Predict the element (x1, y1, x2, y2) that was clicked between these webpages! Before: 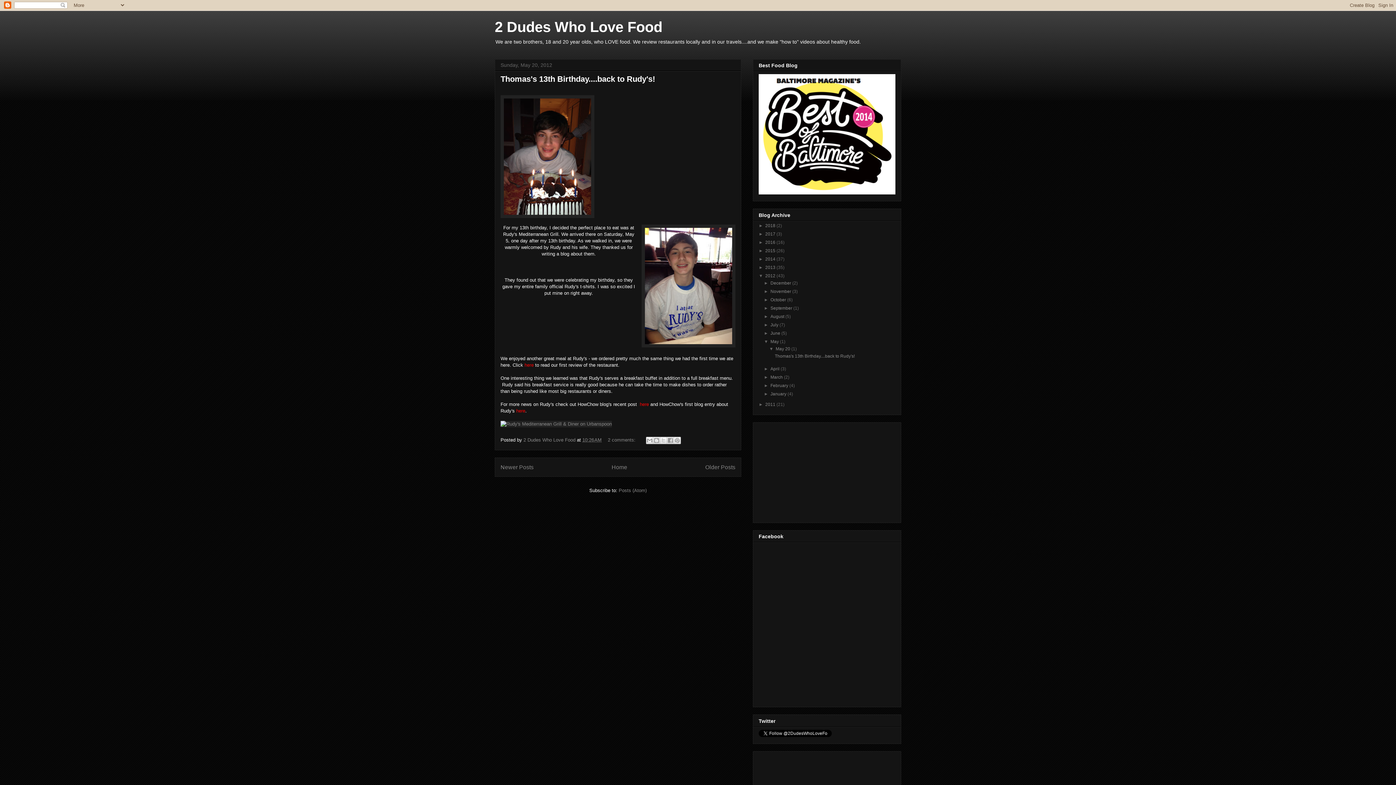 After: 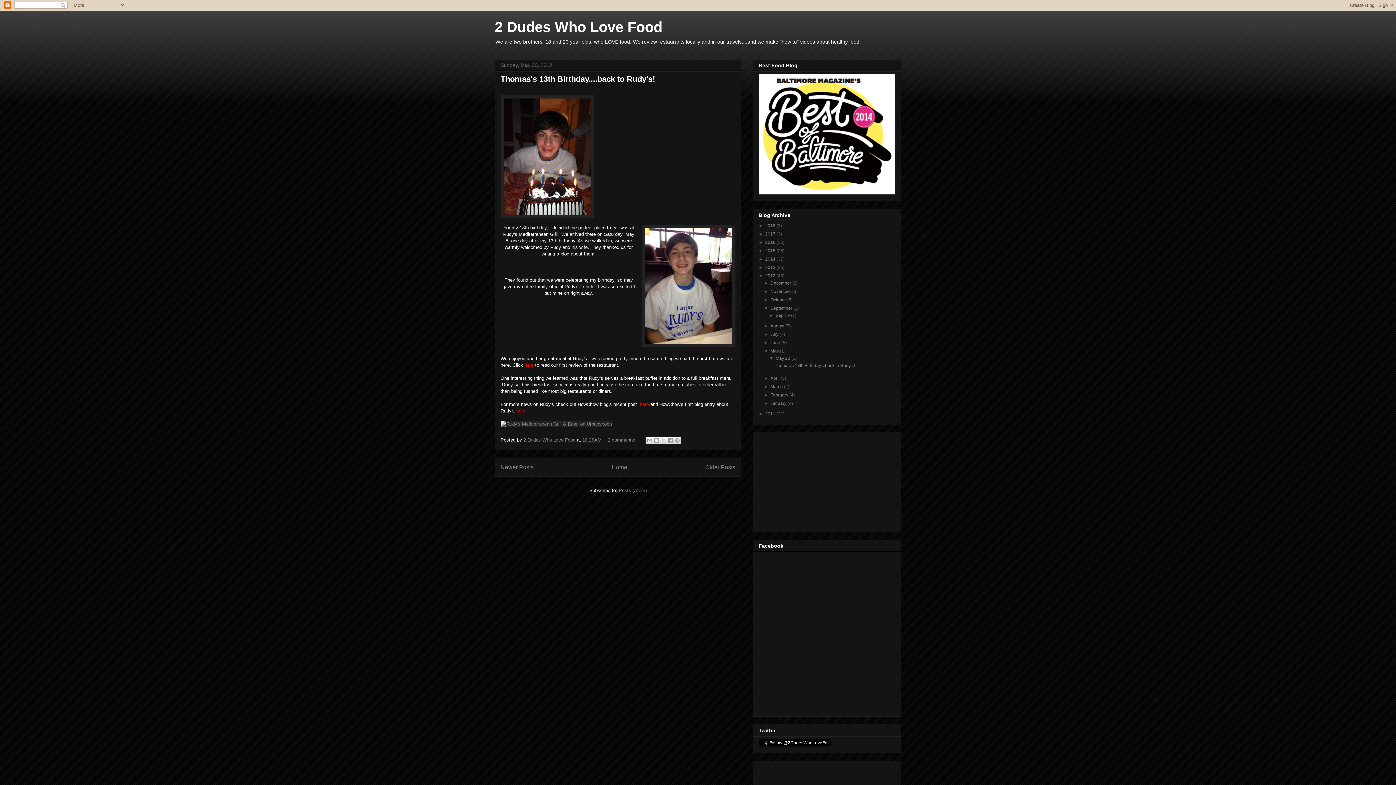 Action: label: ►   bbox: (764, 305, 770, 310)